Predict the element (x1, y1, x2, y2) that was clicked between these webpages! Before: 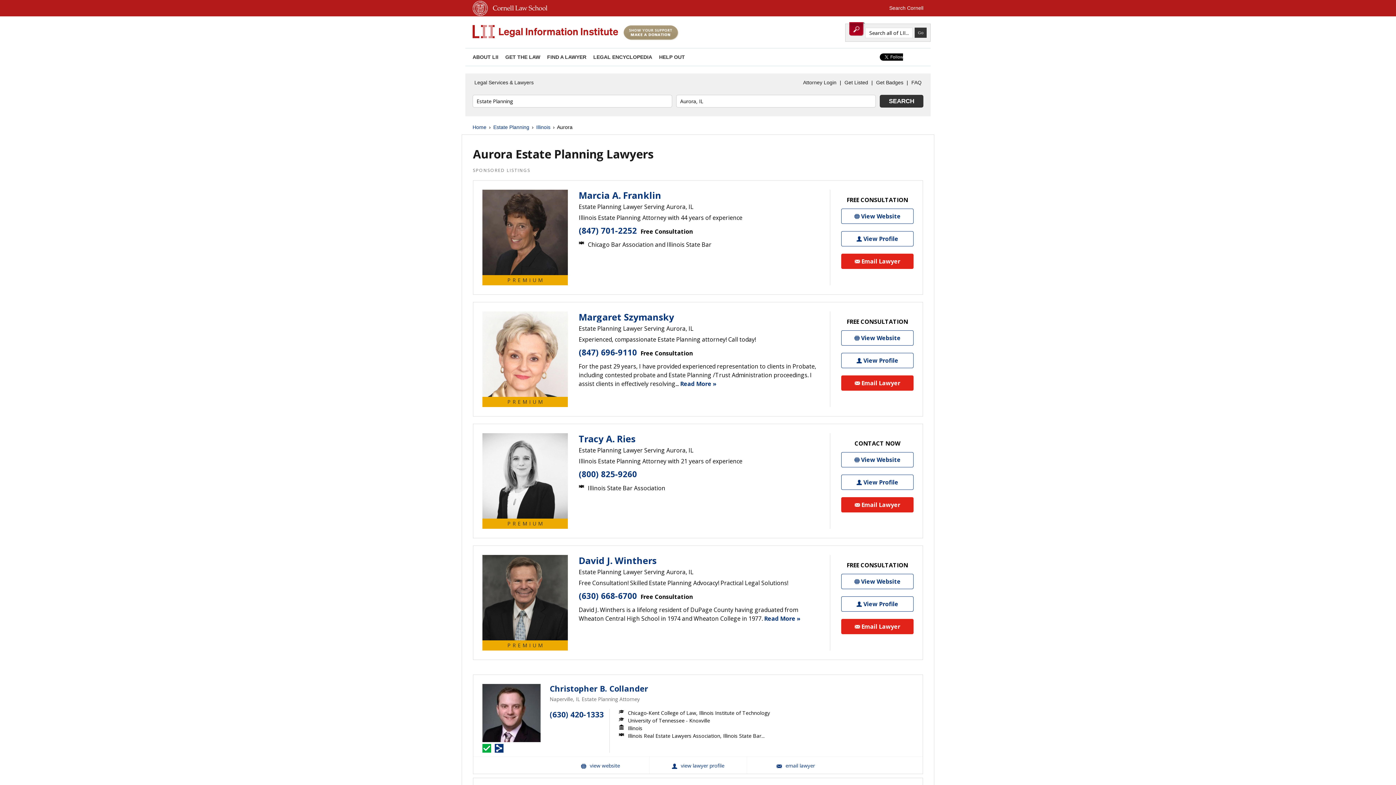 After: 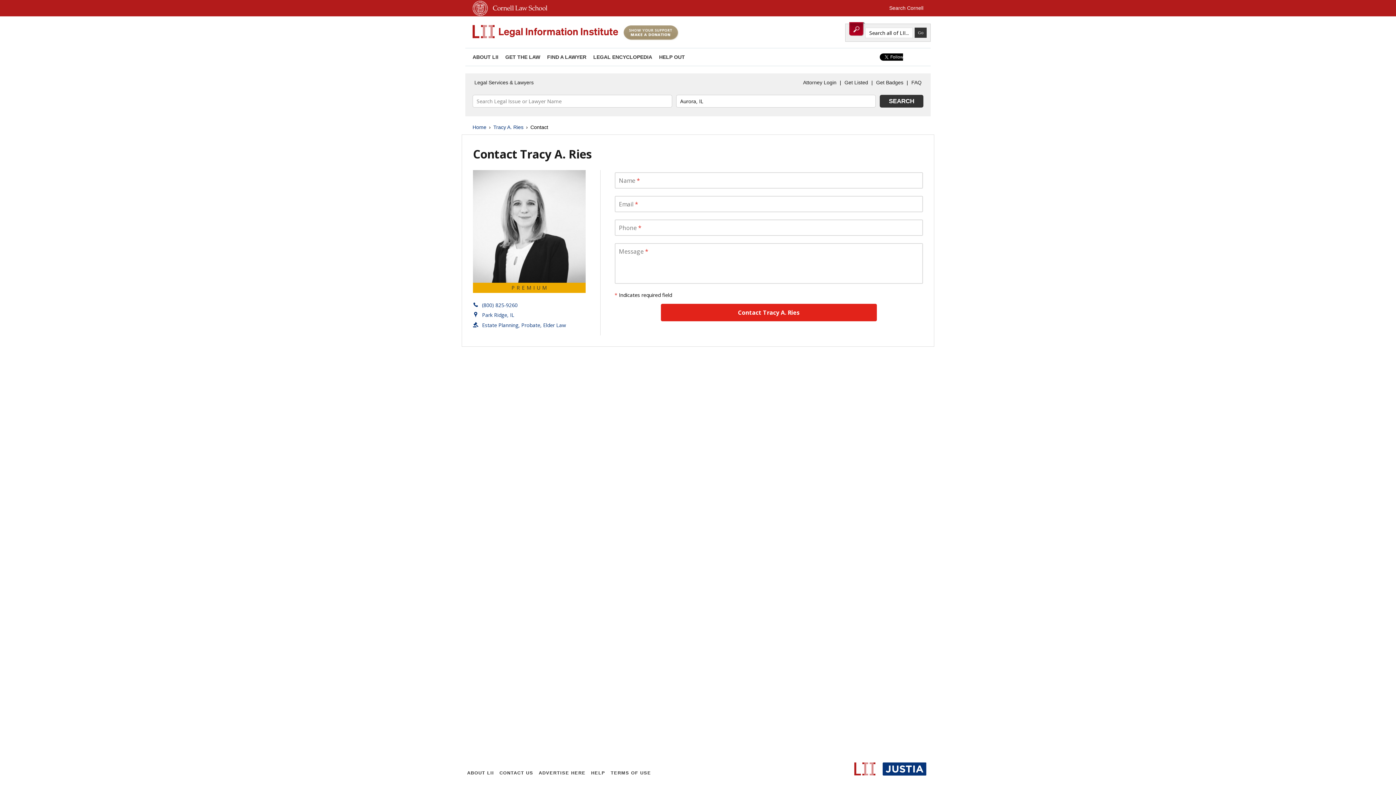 Action: label: Email Tracy A. Ries bbox: (841, 497, 913, 512)